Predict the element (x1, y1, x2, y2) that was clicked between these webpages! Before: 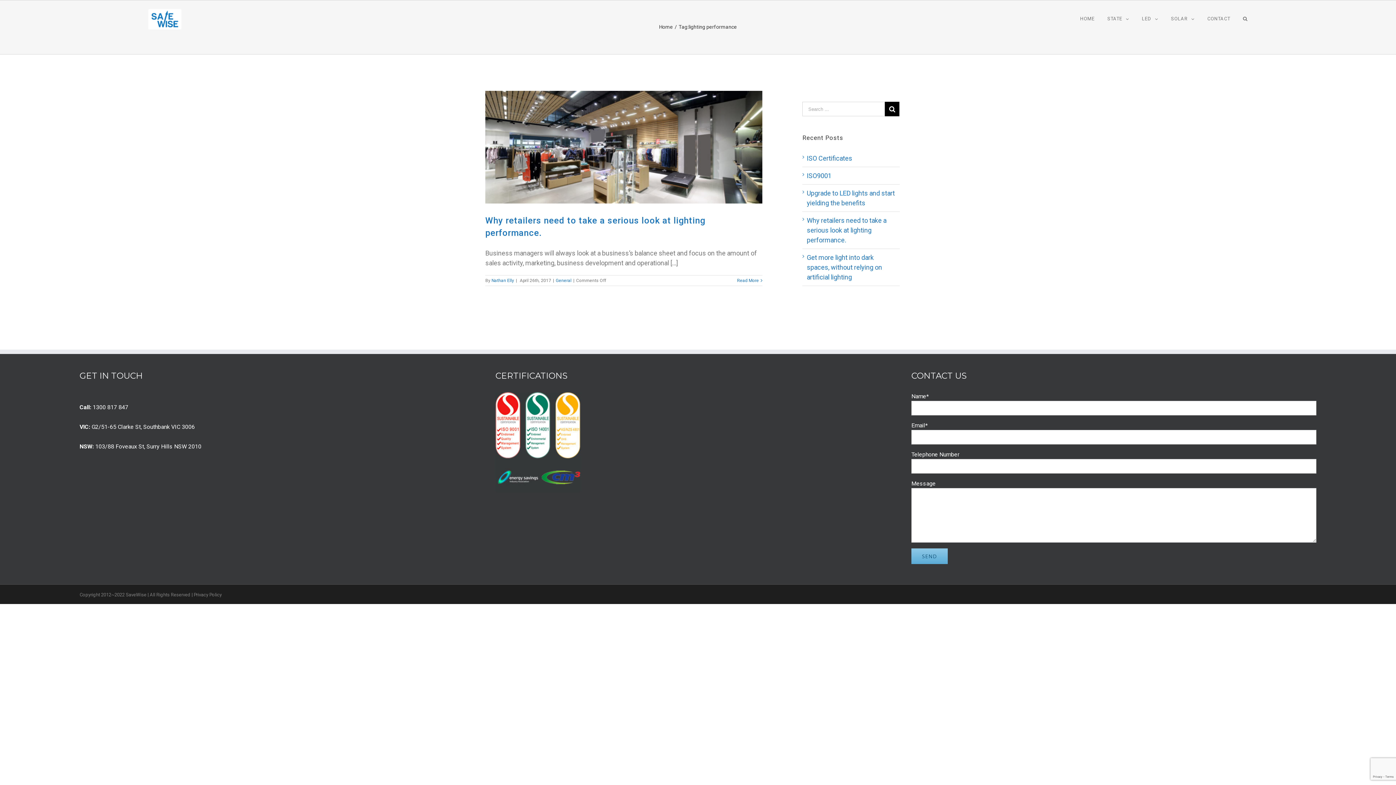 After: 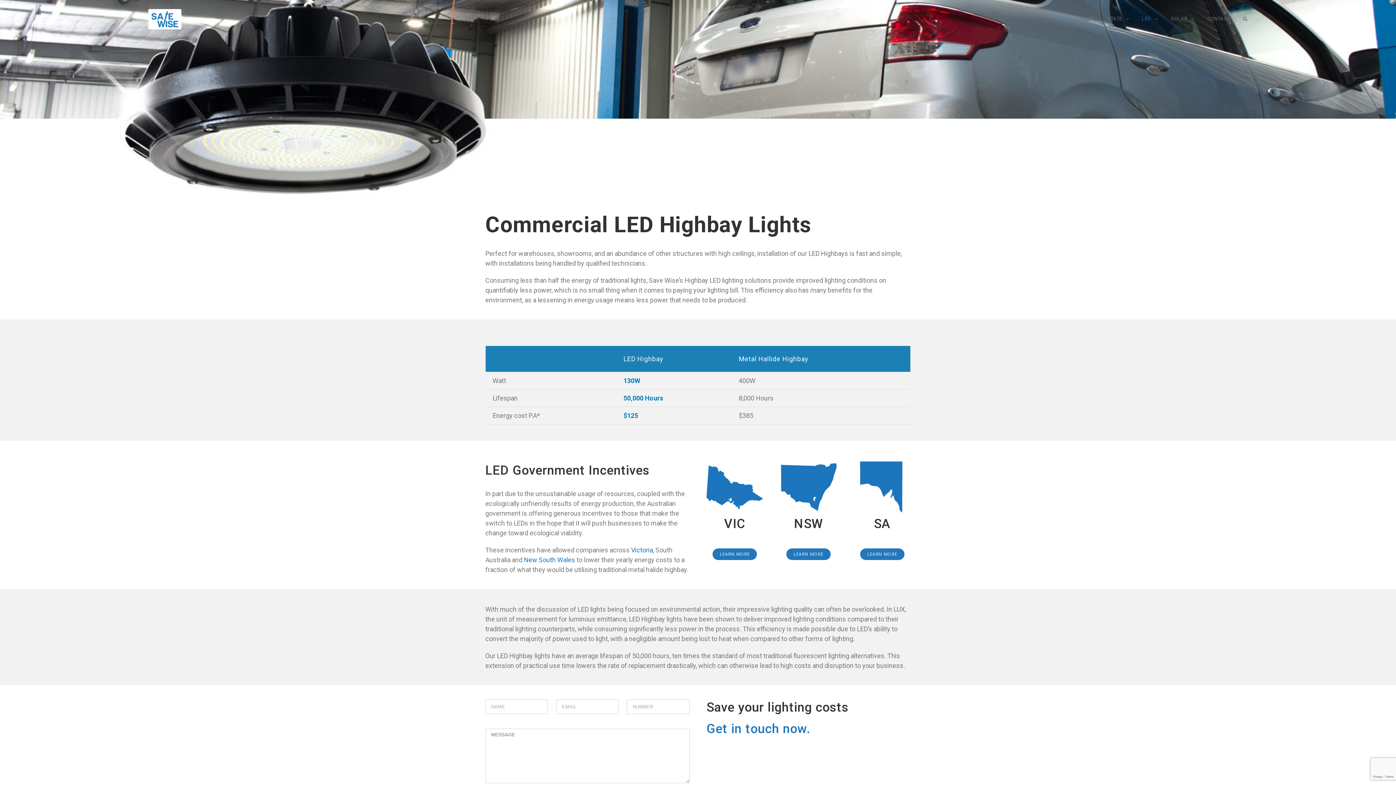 Action: bbox: (1142, 3, 1158, 33) label: LED 